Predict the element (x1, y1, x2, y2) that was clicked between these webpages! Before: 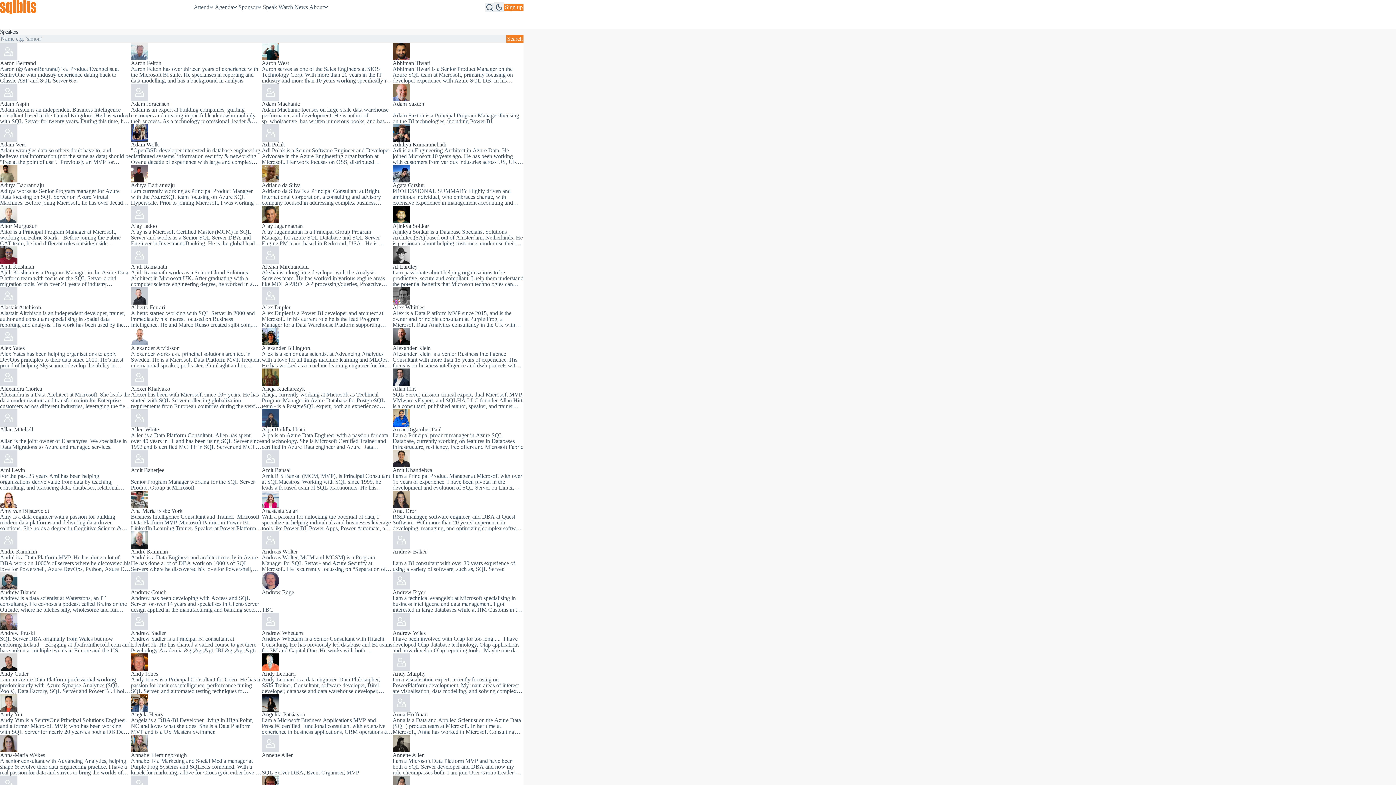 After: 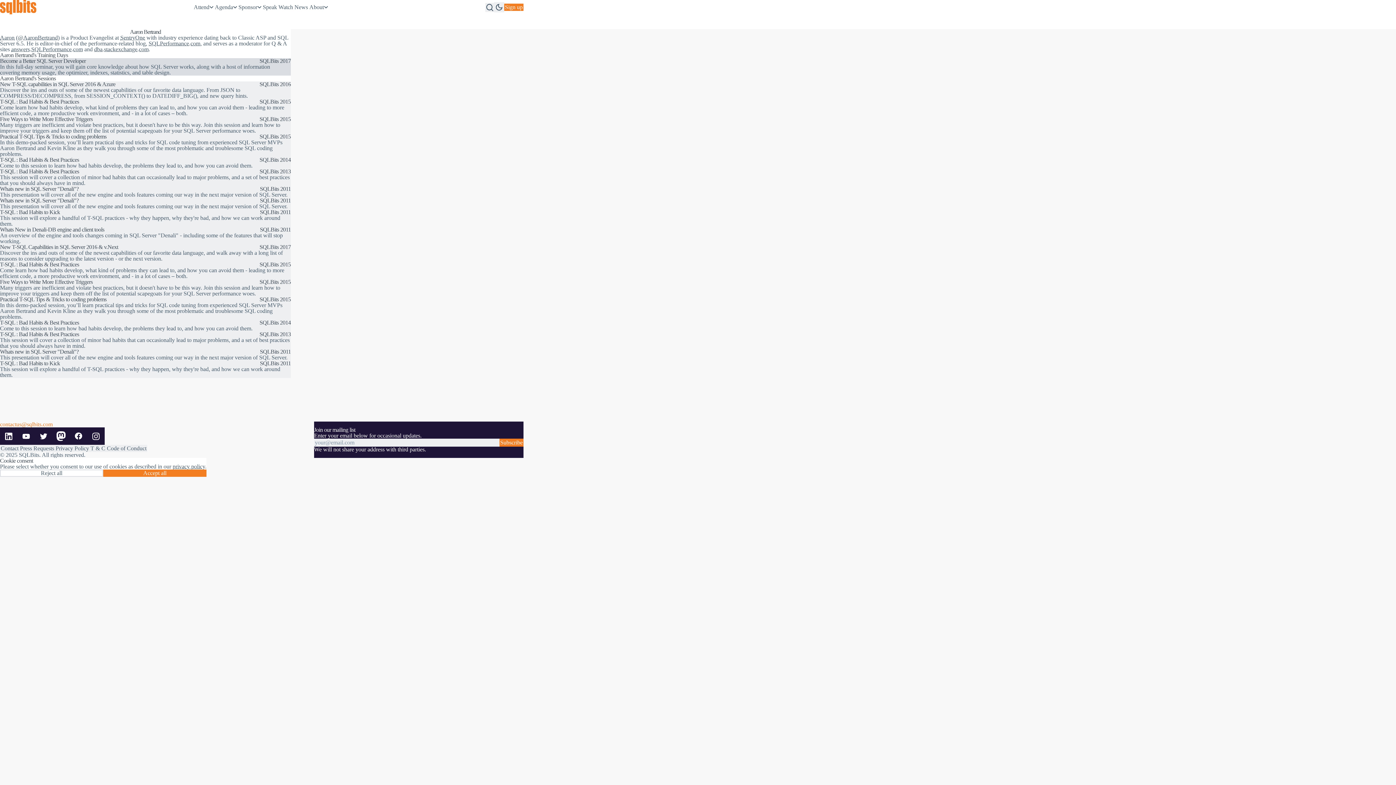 Action: bbox: (0, 42, 130, 83) label: Aaron Bertrand
Aaron (@AaronBertrand) is a Product Evangelist at SentryOne with industry experience dating back to Classic ASP and SQL Server 6.5.